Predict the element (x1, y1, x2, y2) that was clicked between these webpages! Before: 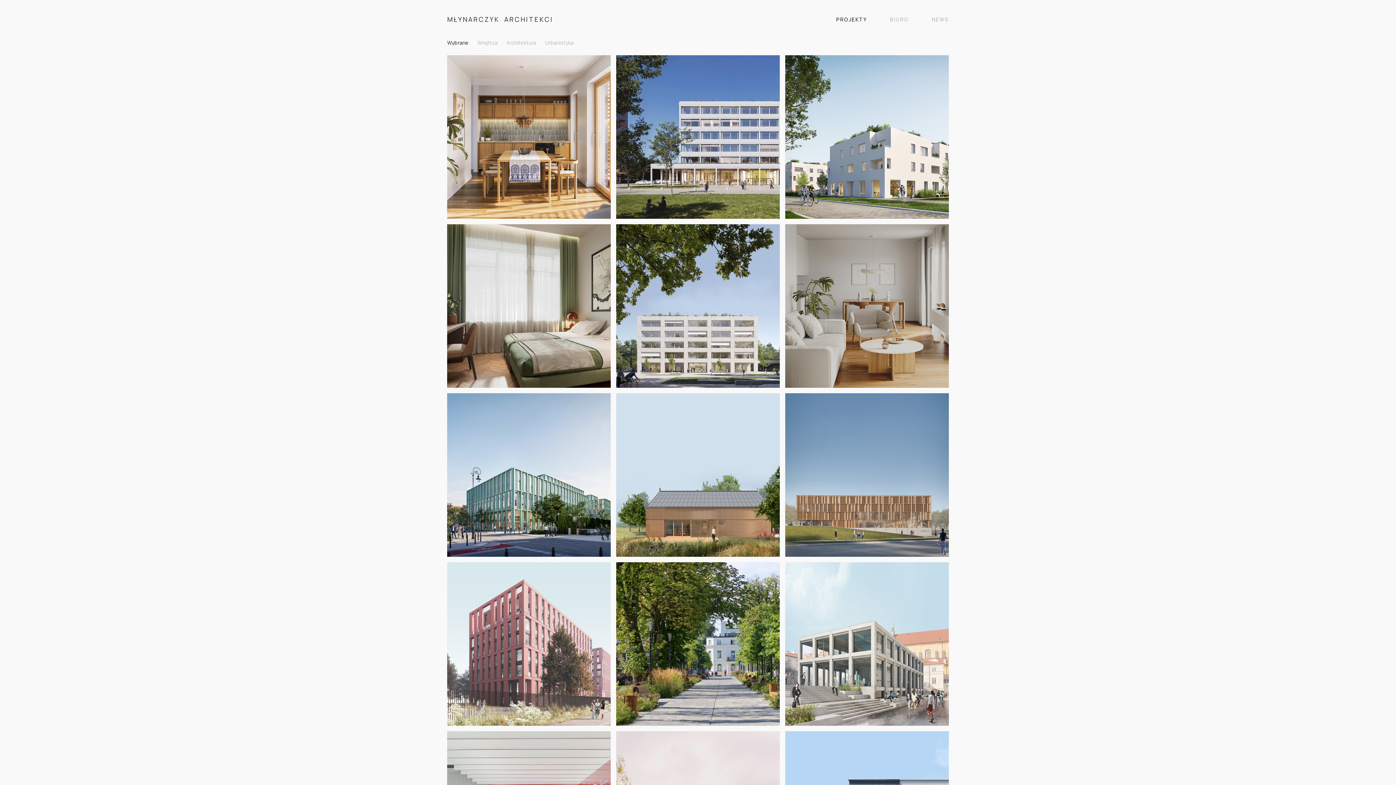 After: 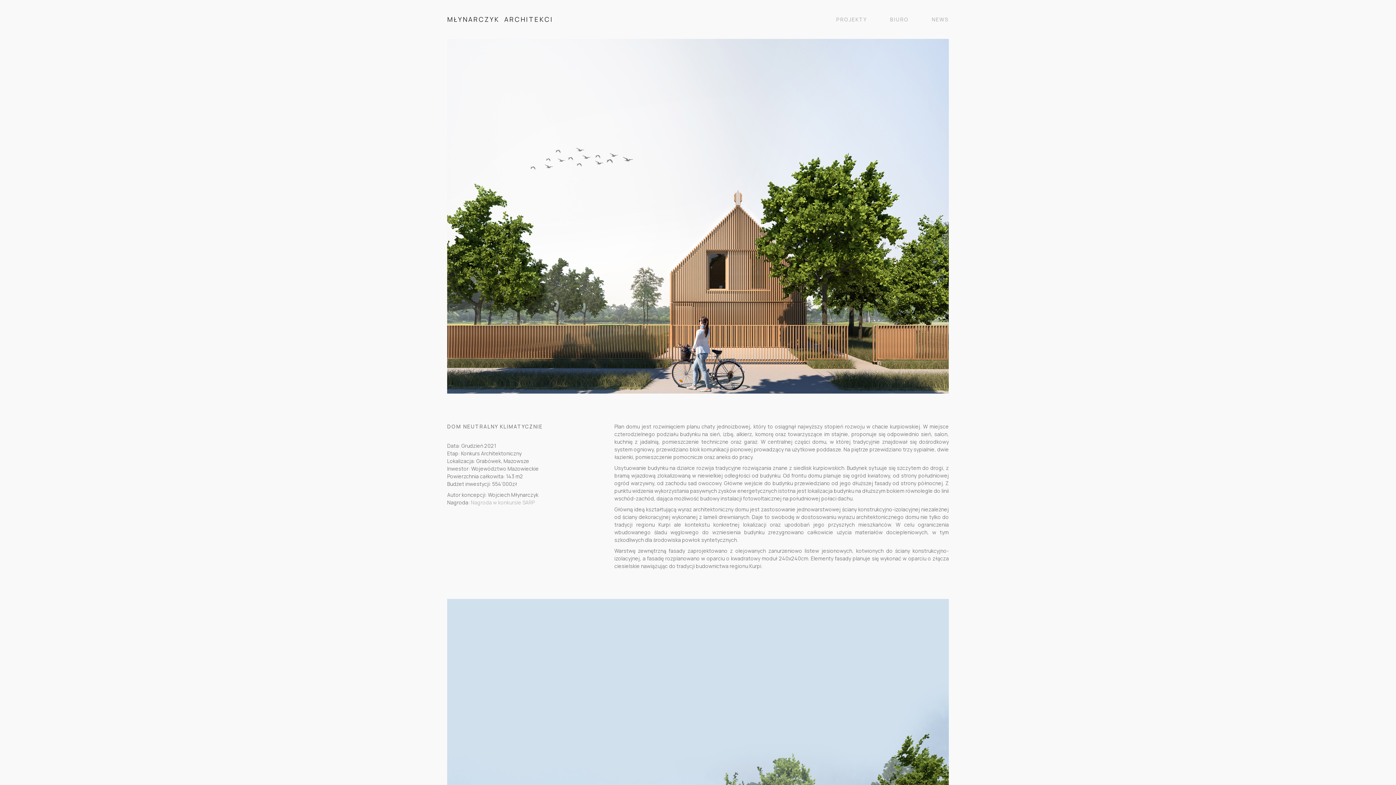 Action: bbox: (616, 393, 779, 557)